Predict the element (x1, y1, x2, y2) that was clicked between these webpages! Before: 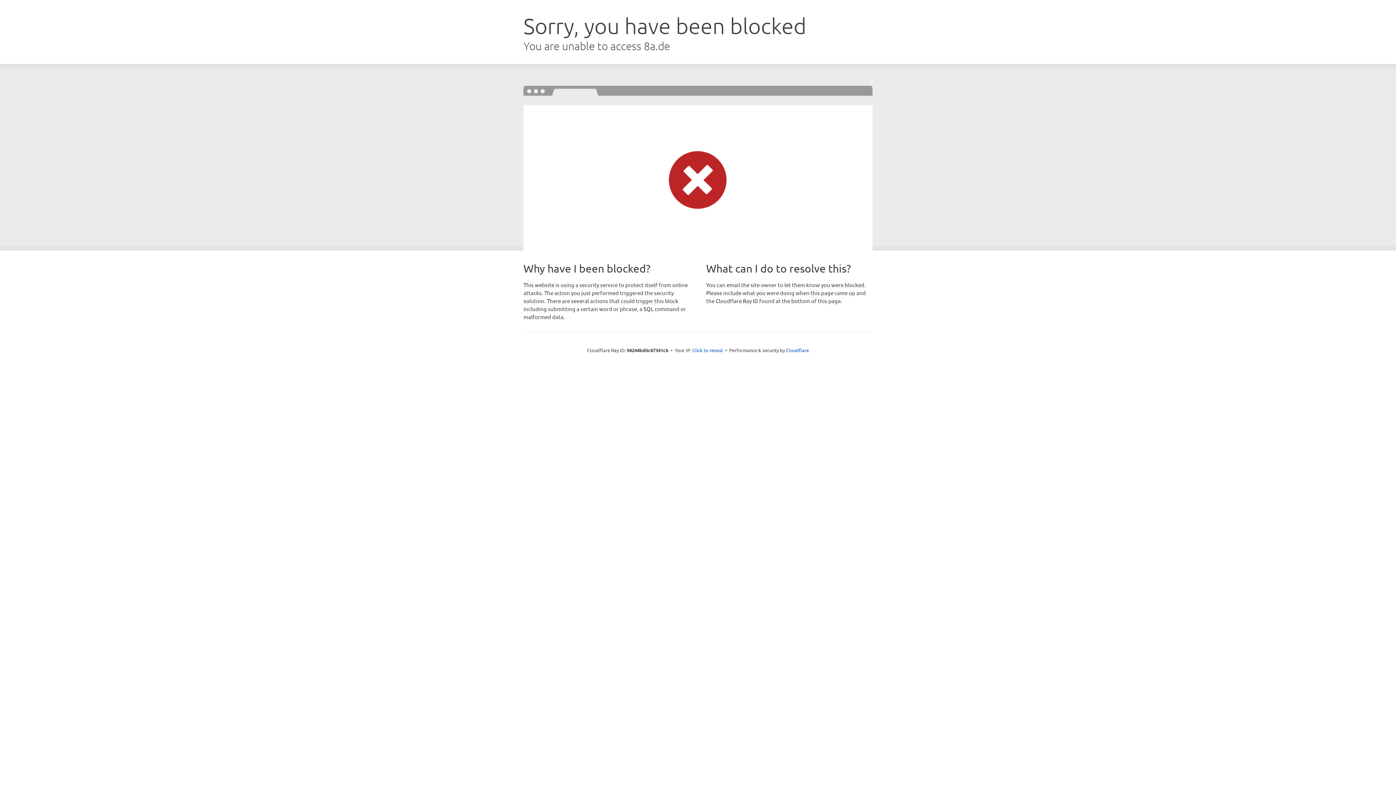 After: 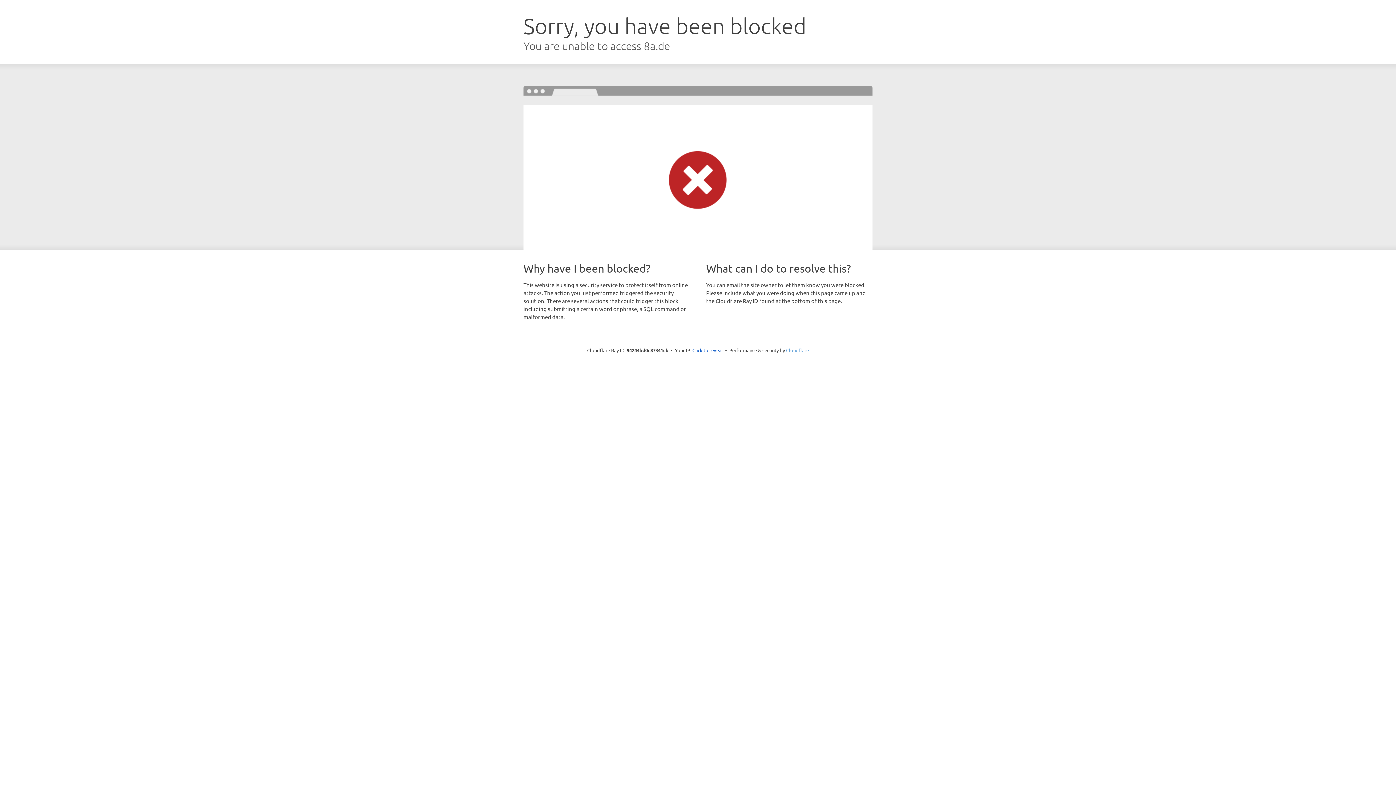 Action: label: Cloudflare bbox: (786, 347, 809, 353)